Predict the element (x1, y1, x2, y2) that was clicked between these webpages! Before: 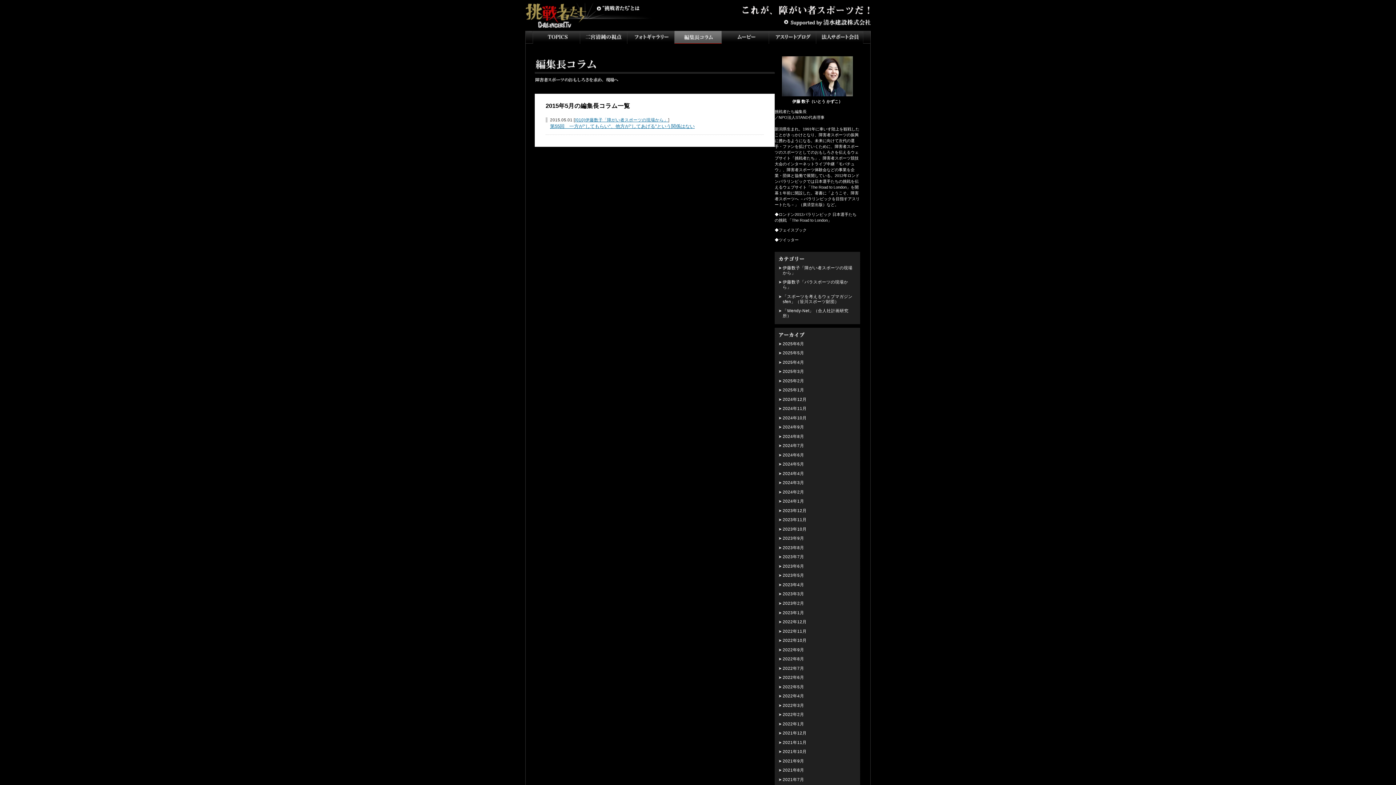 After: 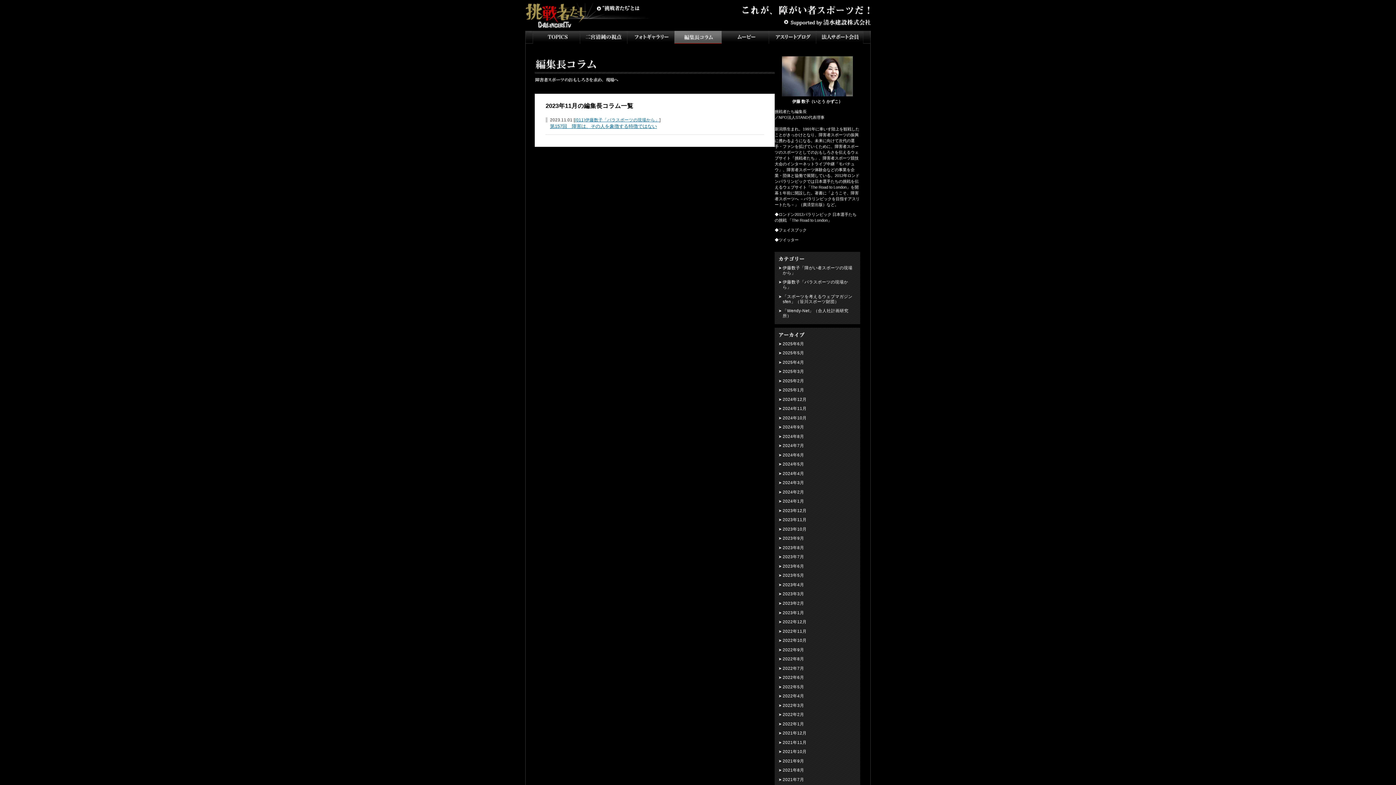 Action: bbox: (778, 517, 856, 522) label: 2023年11月